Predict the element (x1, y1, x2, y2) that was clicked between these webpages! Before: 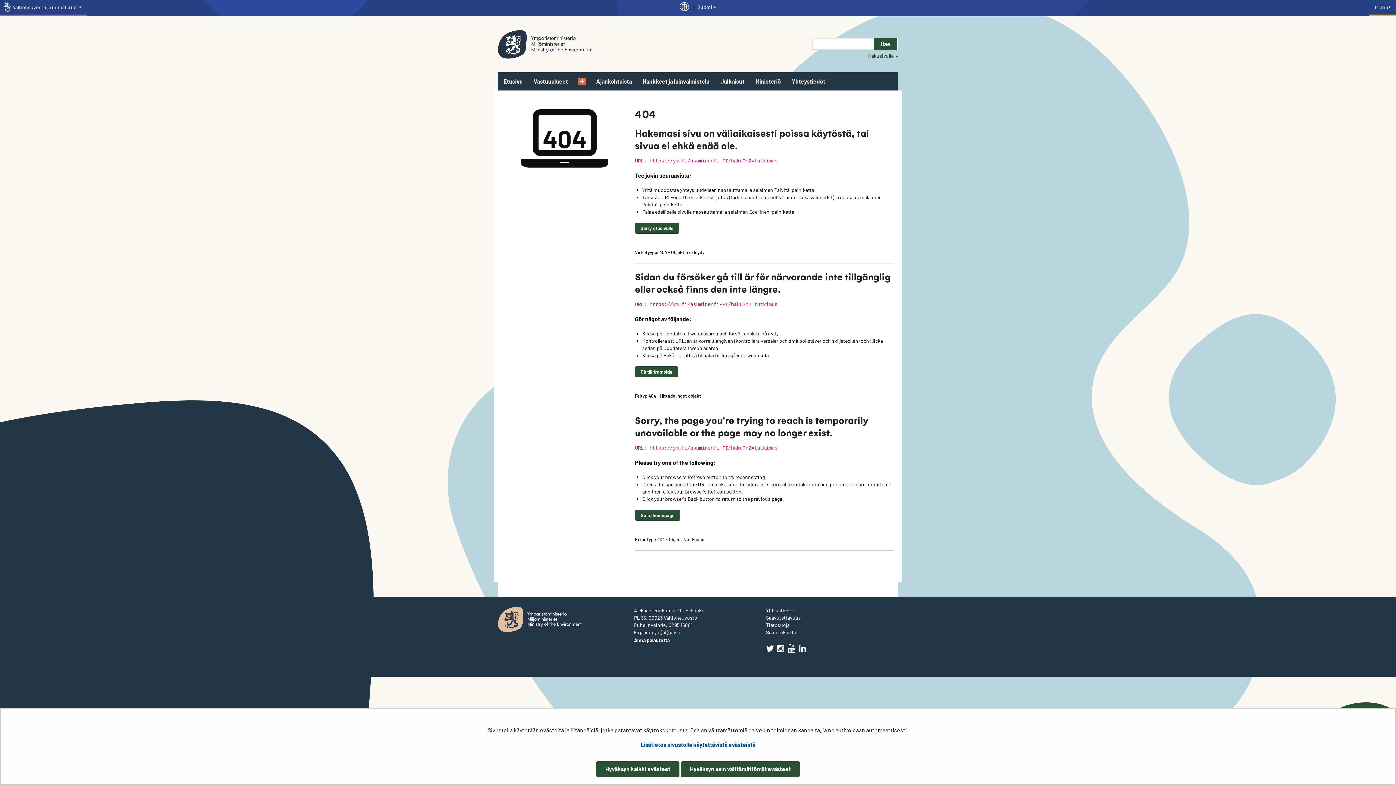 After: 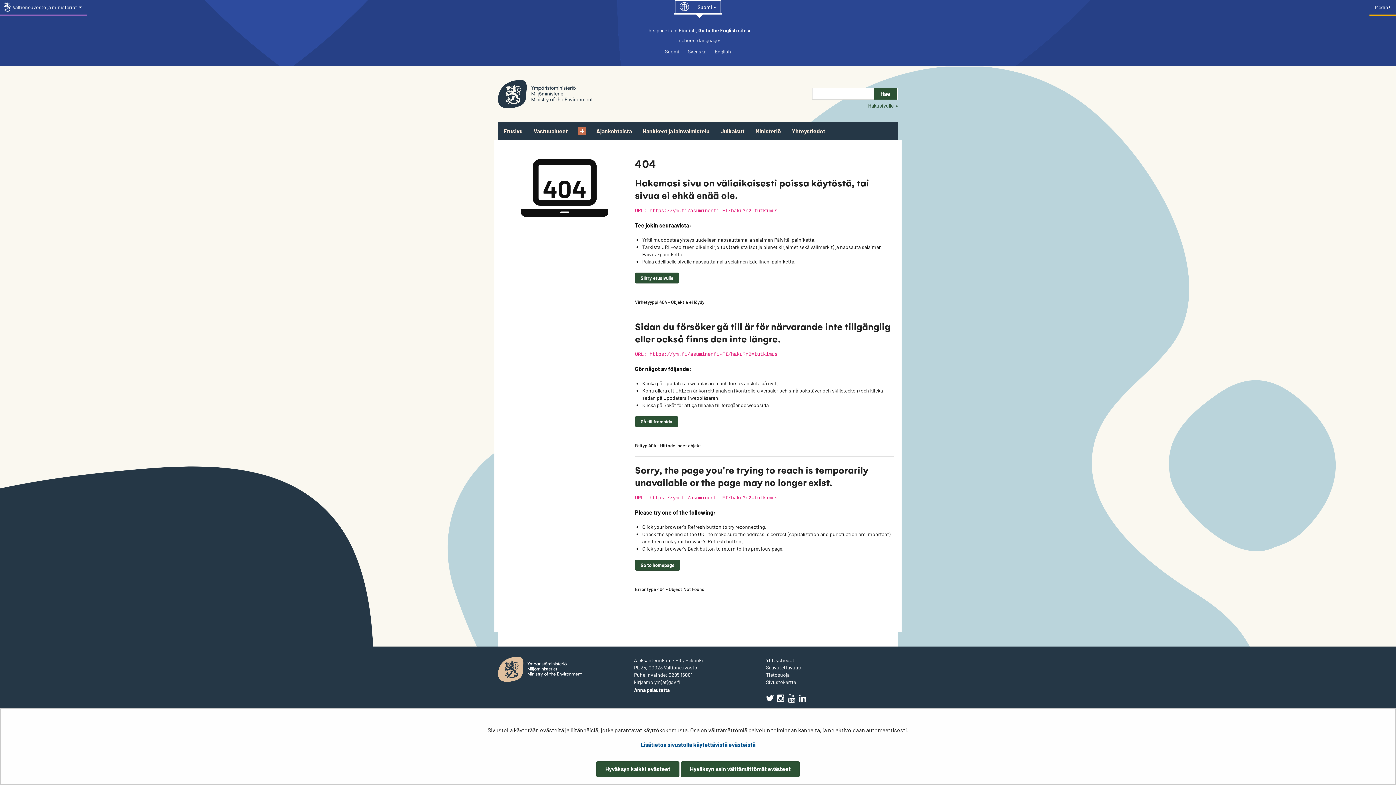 Action: bbox: (674, 0, 721, 14) label: Valitse kieli
 Suomi 